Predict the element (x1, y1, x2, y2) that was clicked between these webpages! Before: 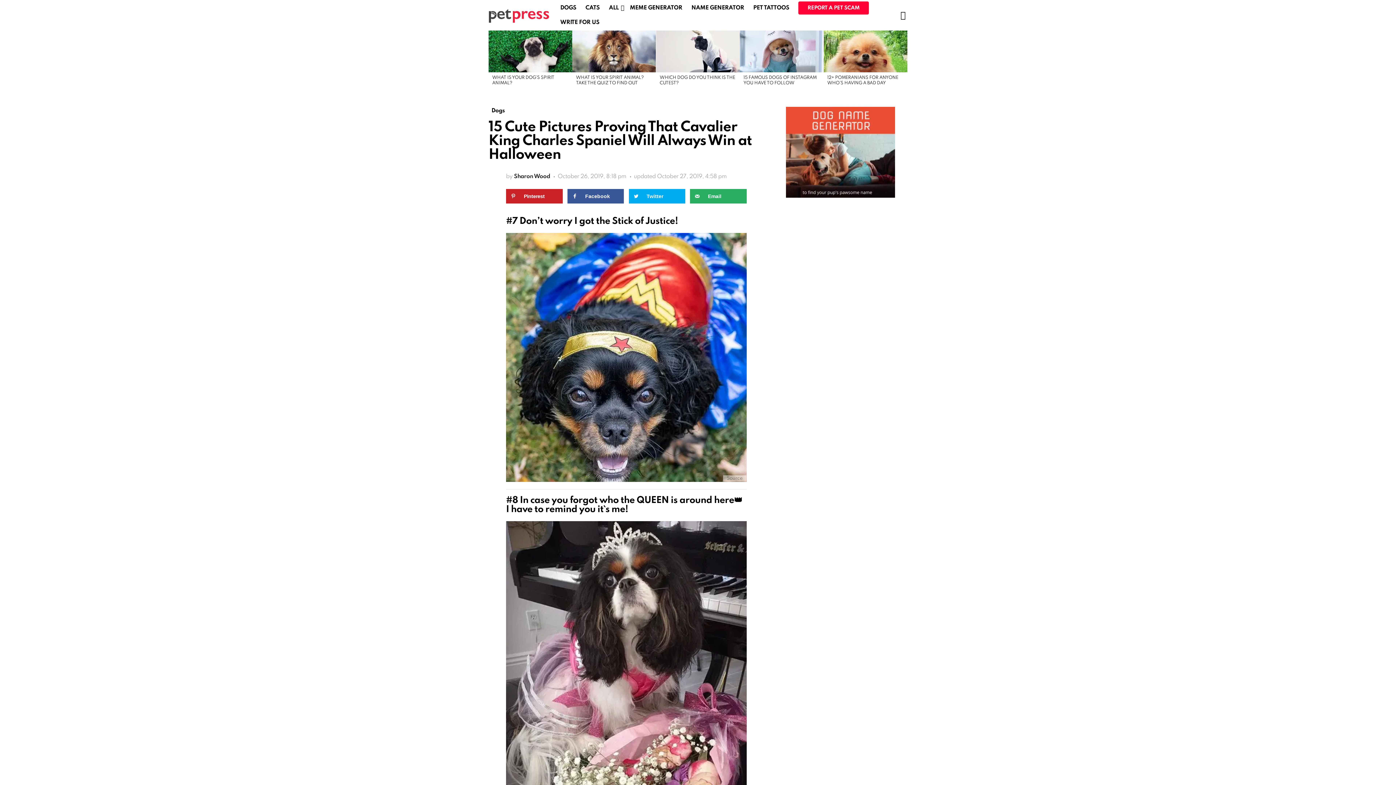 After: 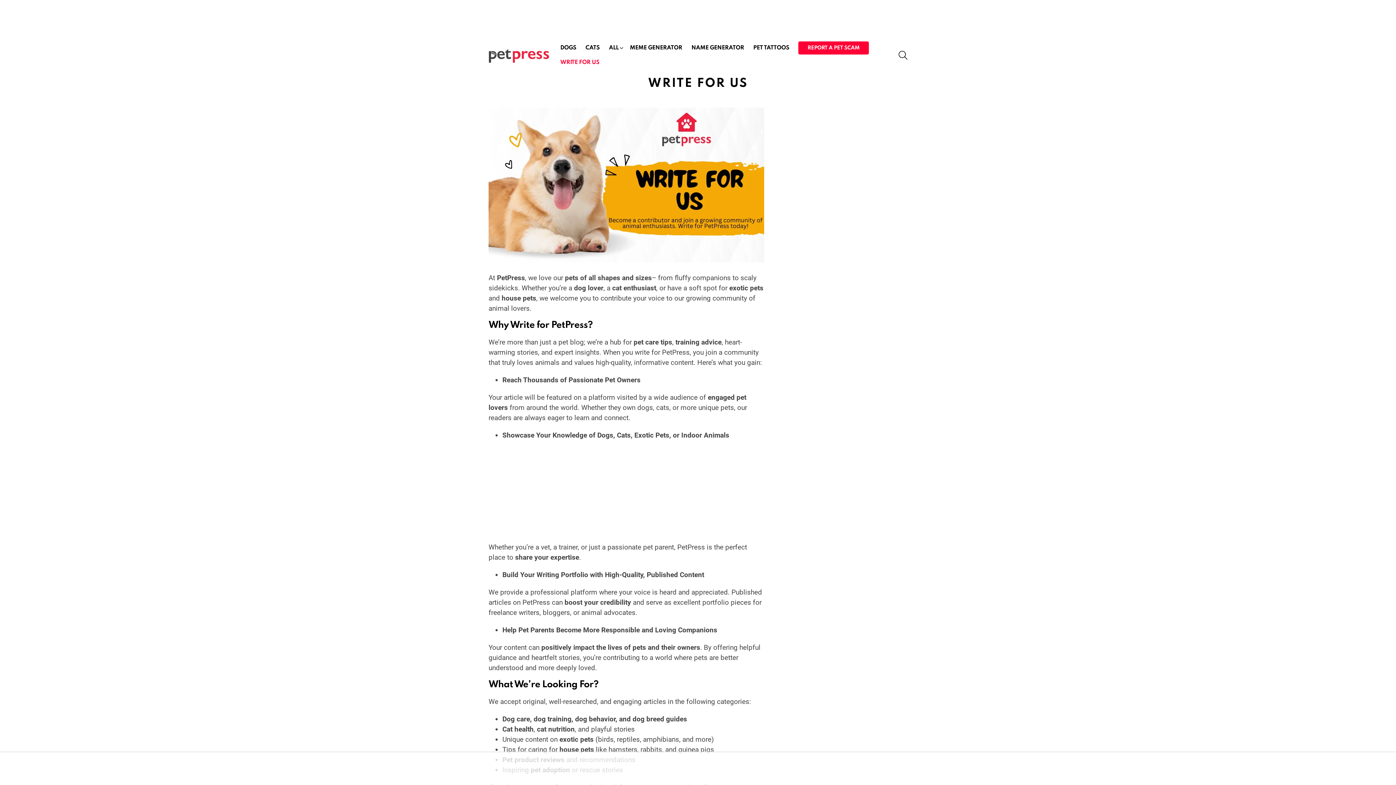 Action: label: WRITE FOR US bbox: (556, 17, 603, 28)